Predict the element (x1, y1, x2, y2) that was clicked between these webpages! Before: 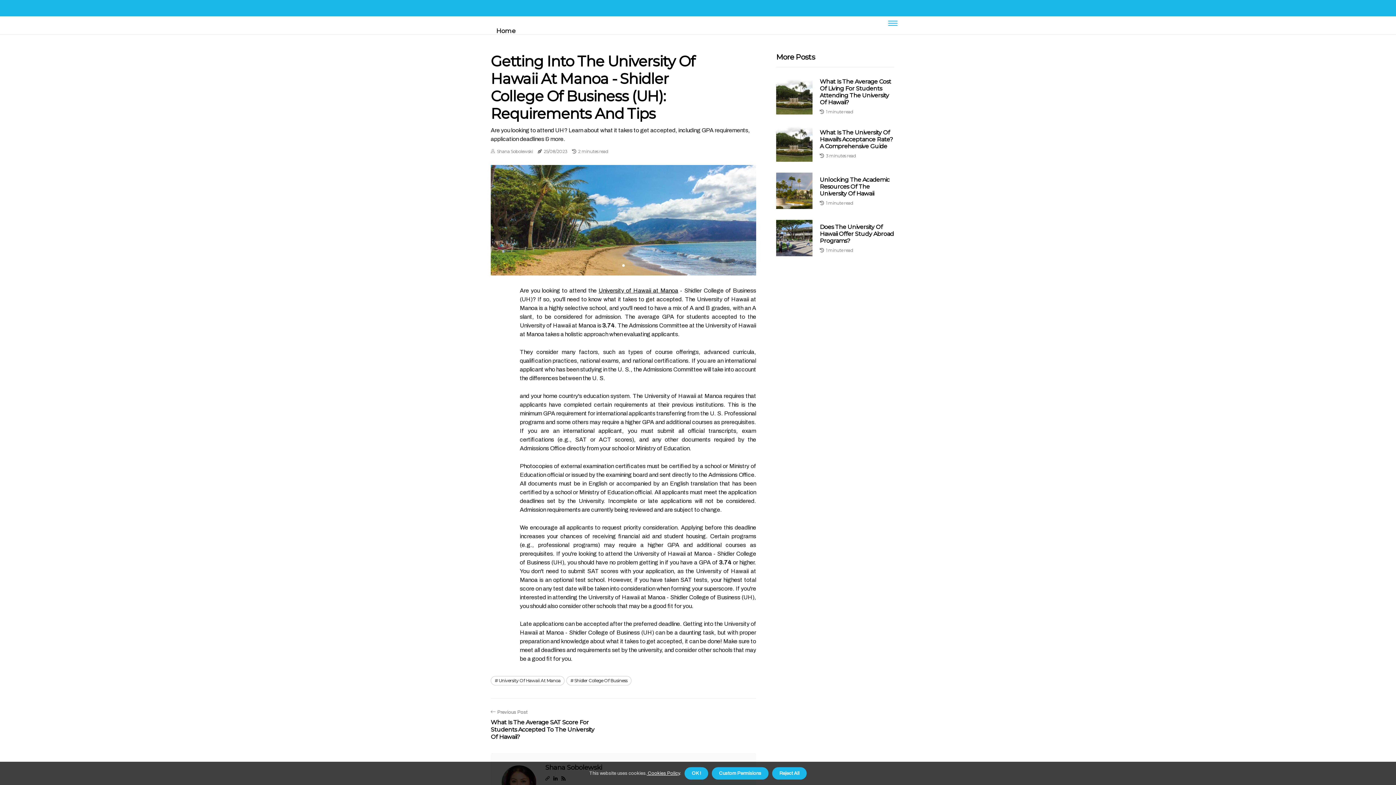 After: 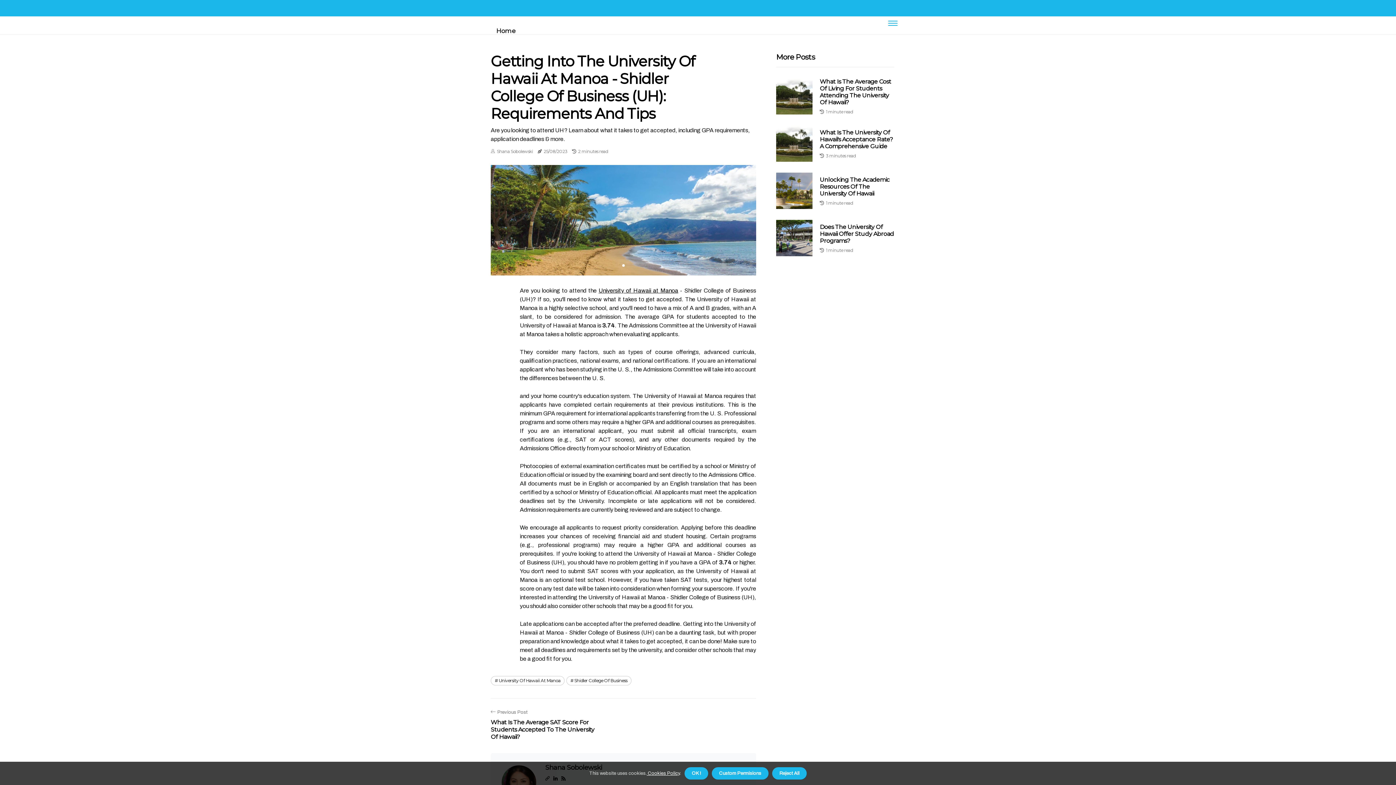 Action: label: 1 of 1 bbox: (622, 264, 624, 266)